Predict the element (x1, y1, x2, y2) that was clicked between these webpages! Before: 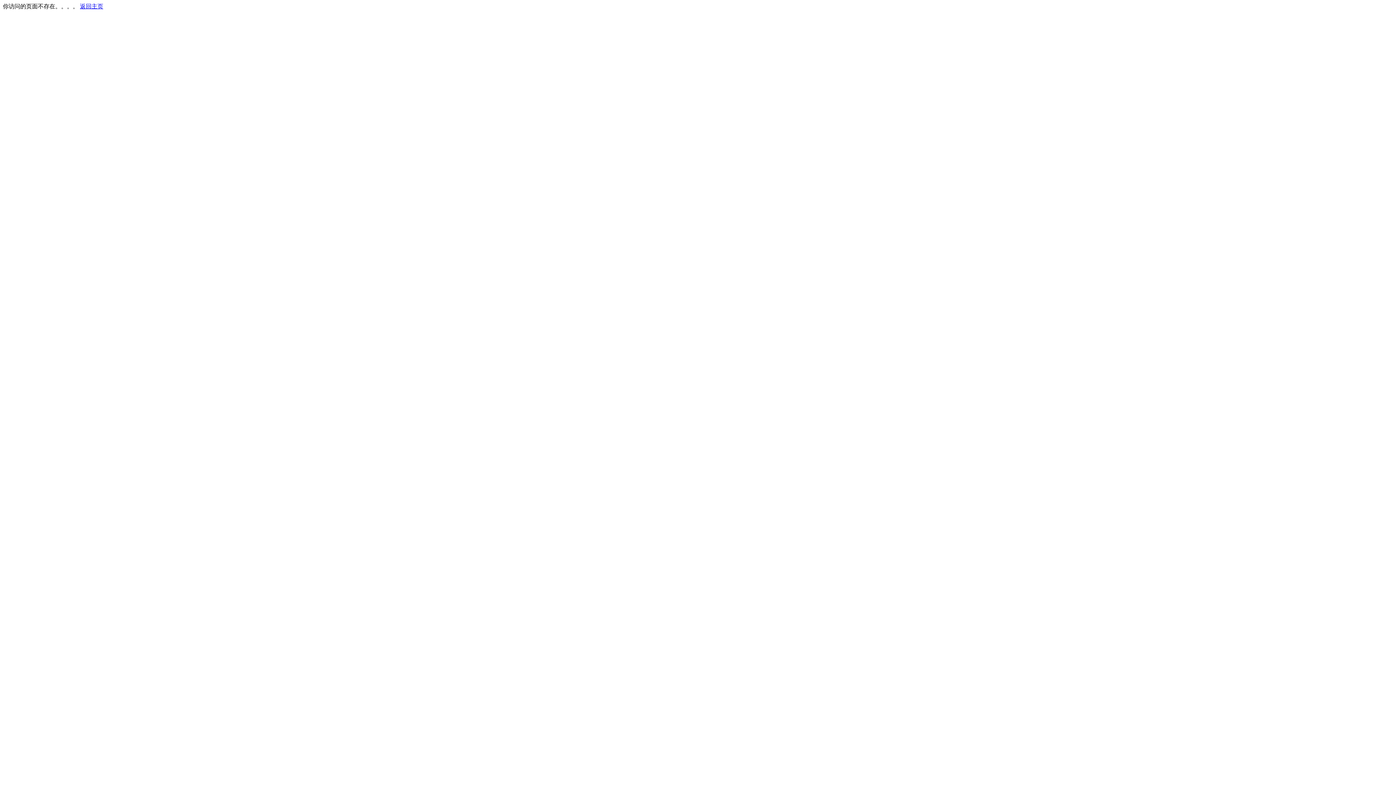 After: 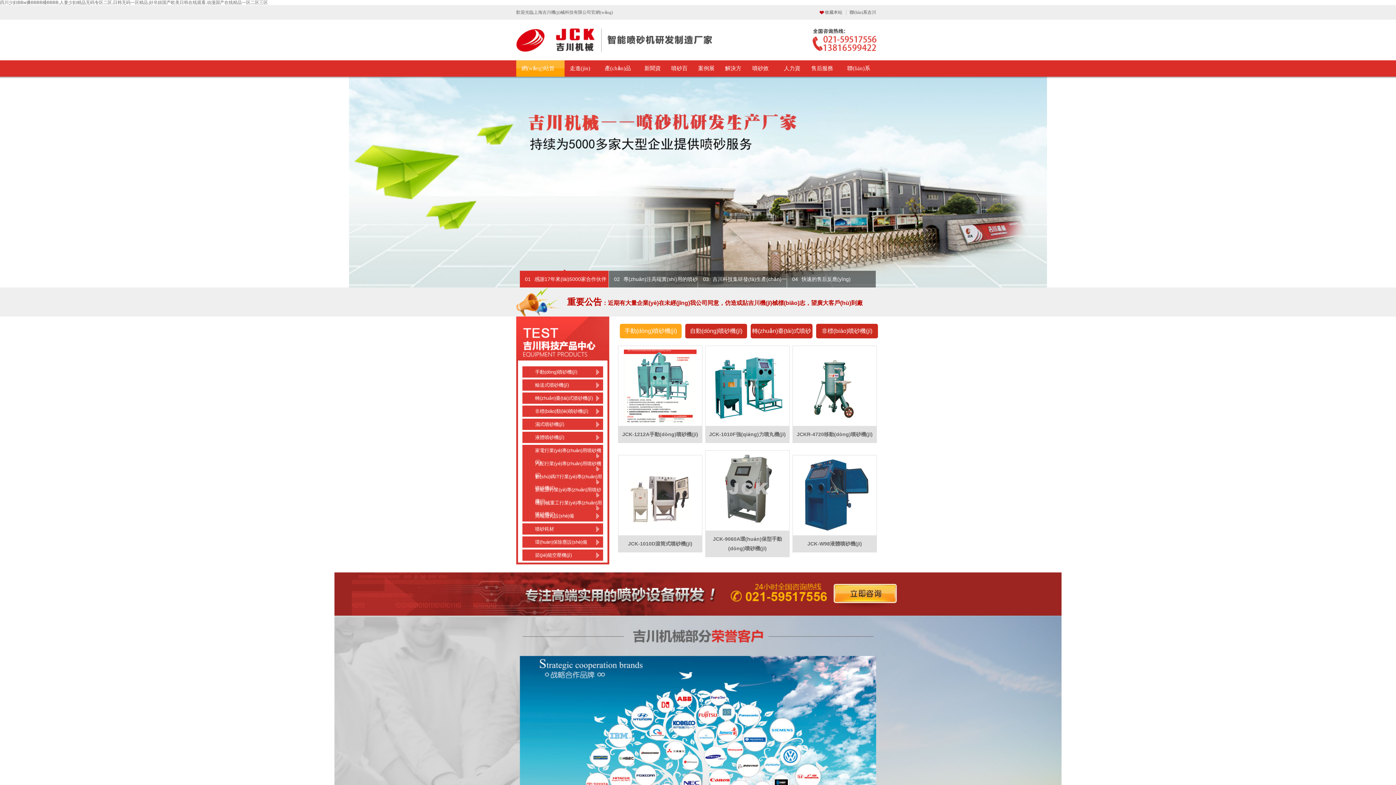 Action: bbox: (80, 3, 103, 9) label: 返回主页